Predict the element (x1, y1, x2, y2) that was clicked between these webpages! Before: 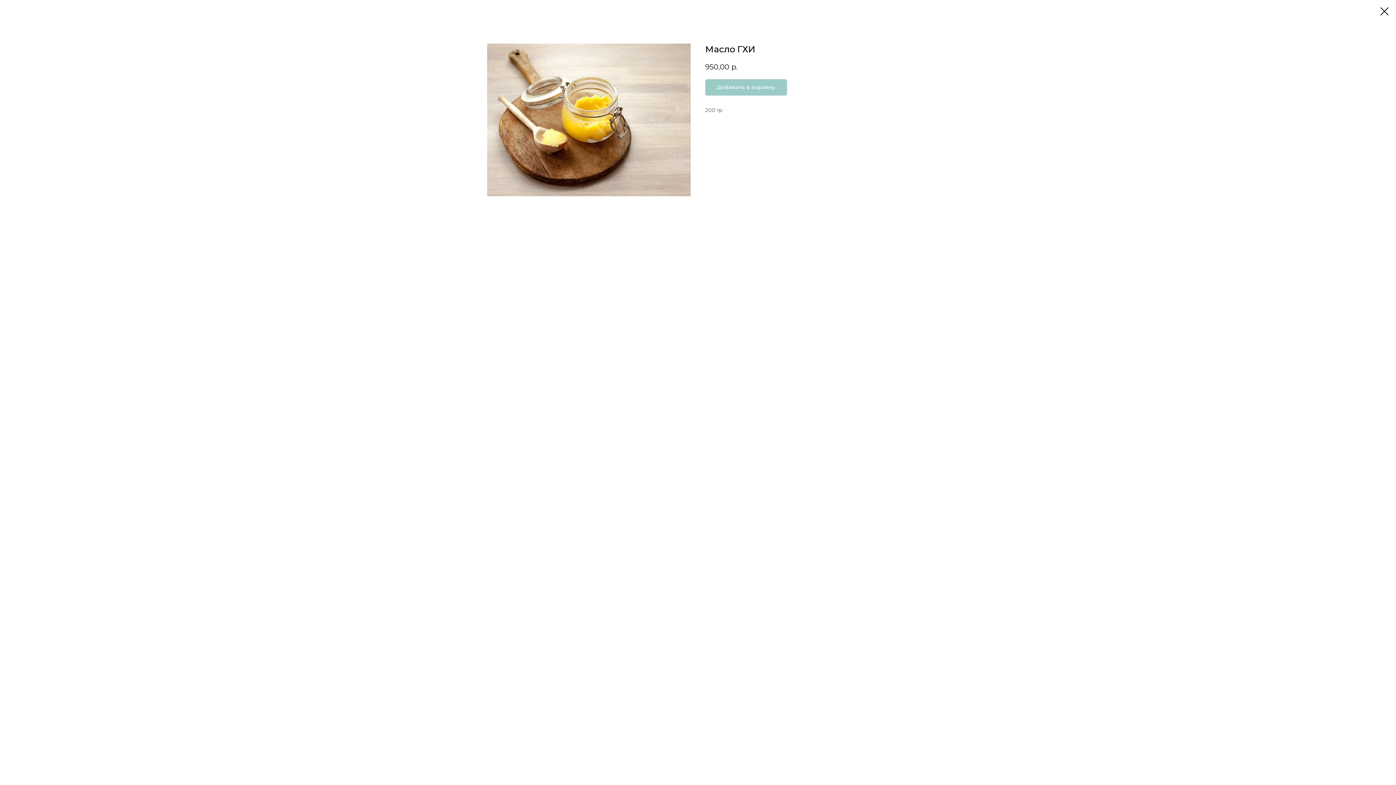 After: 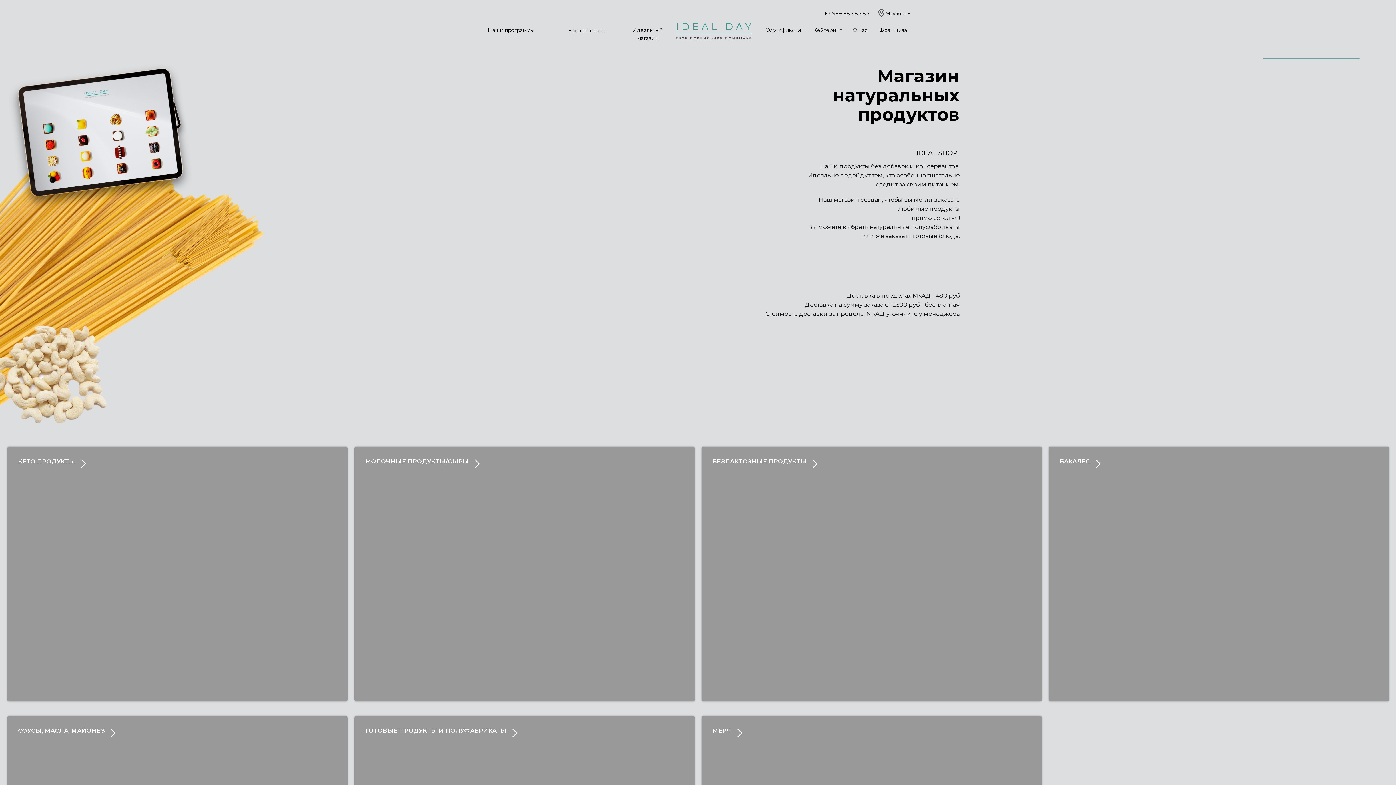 Action: bbox: (1380, 7, 1389, 15)